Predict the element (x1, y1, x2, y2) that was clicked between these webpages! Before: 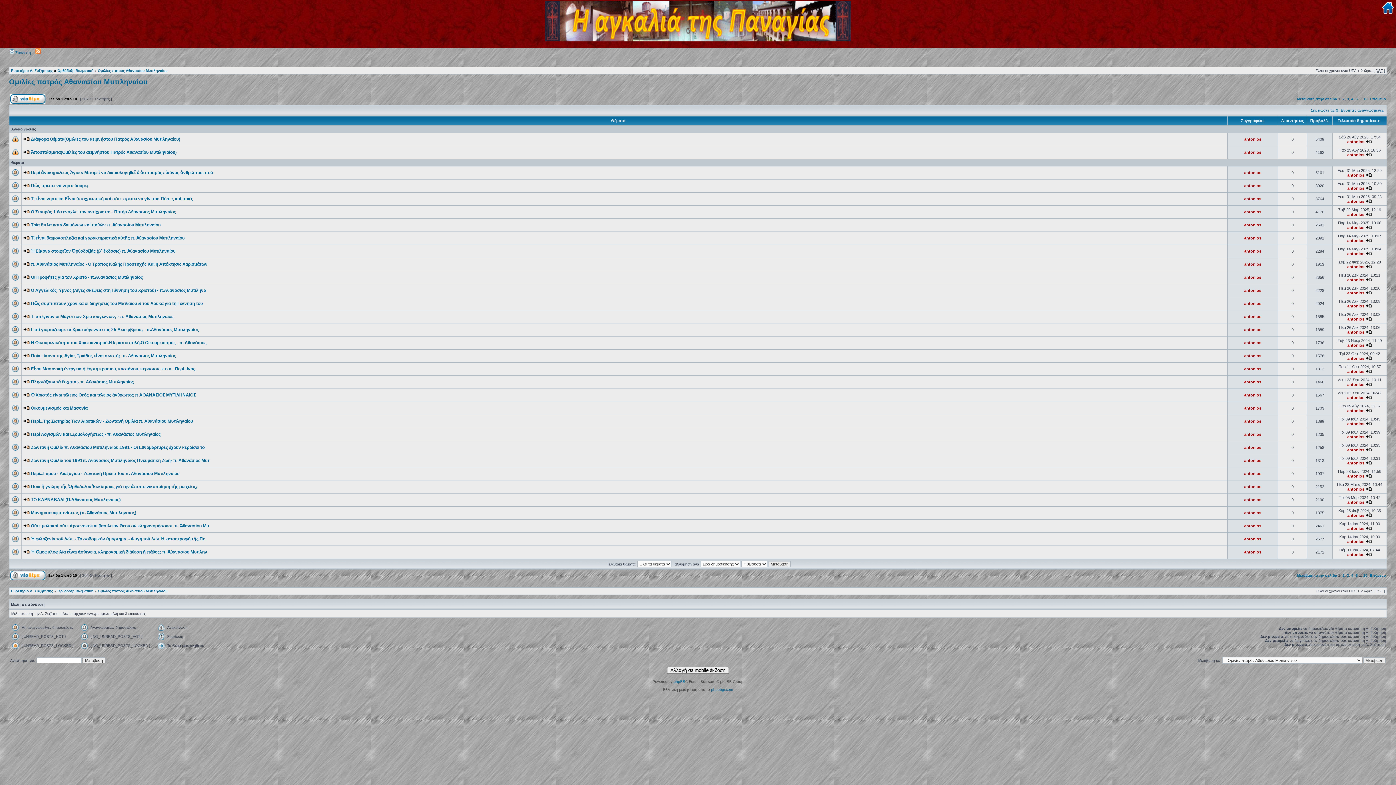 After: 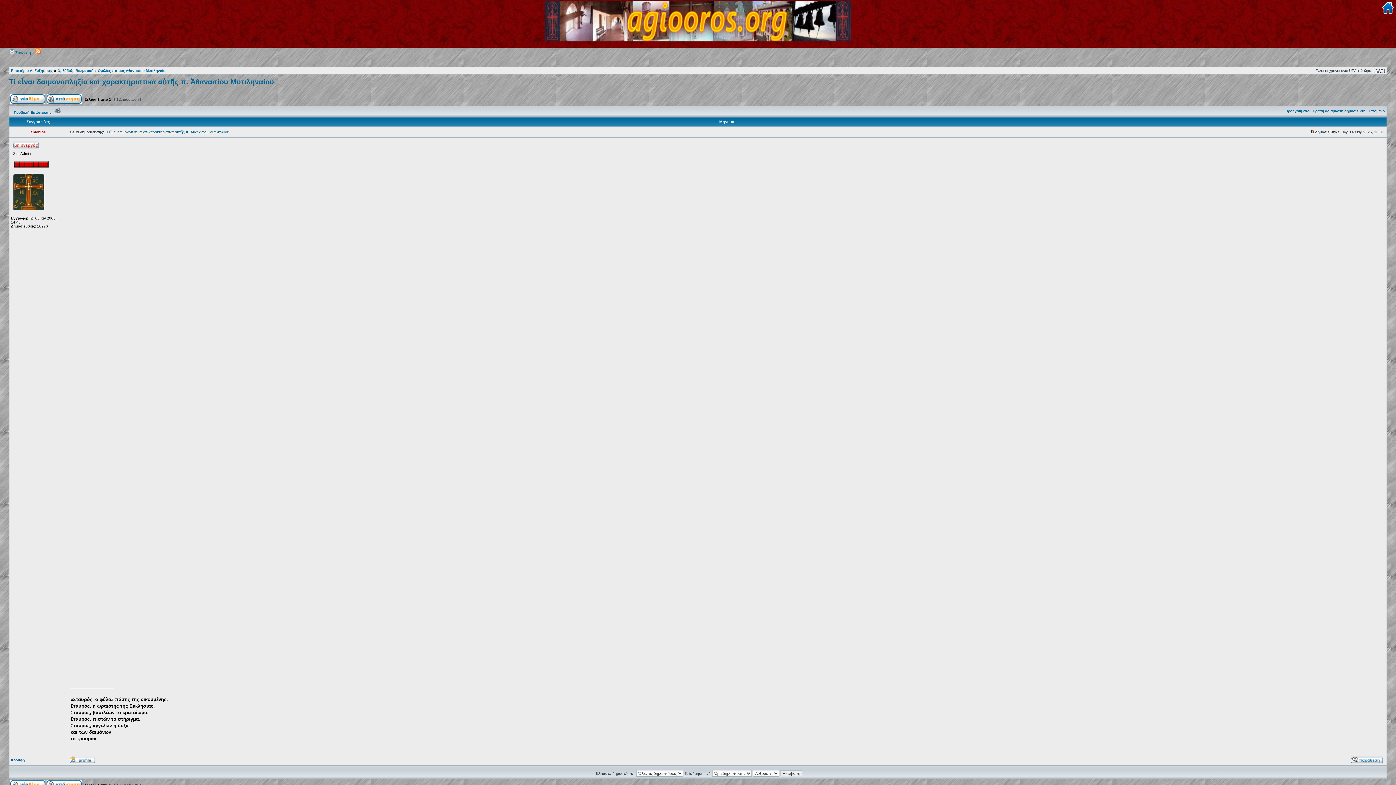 Action: bbox: (30, 235, 184, 240) label: Τί εἶναι δαιμονοπληξία καί χαρακτηριστικά αὐτῆς π. Ἀθανασίου Μυτιληναίου